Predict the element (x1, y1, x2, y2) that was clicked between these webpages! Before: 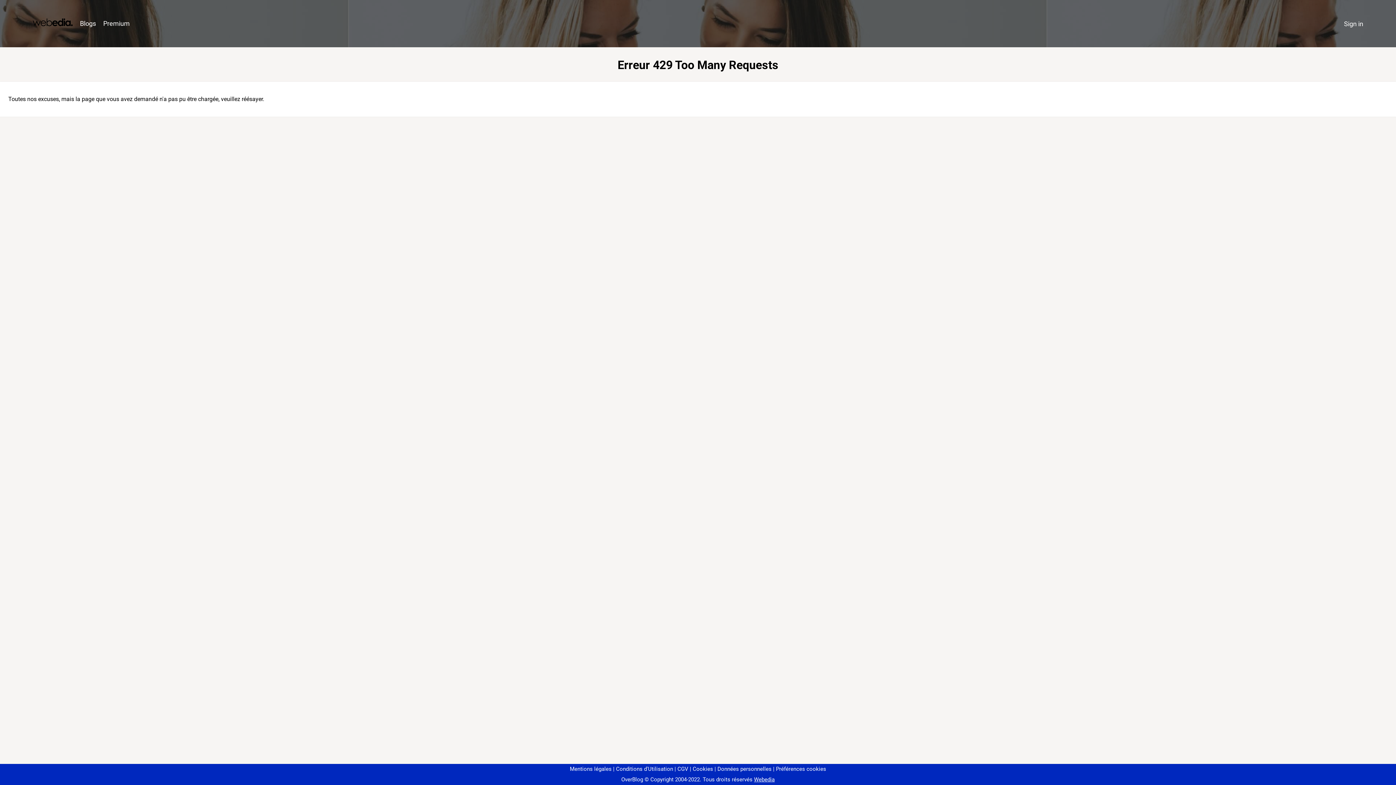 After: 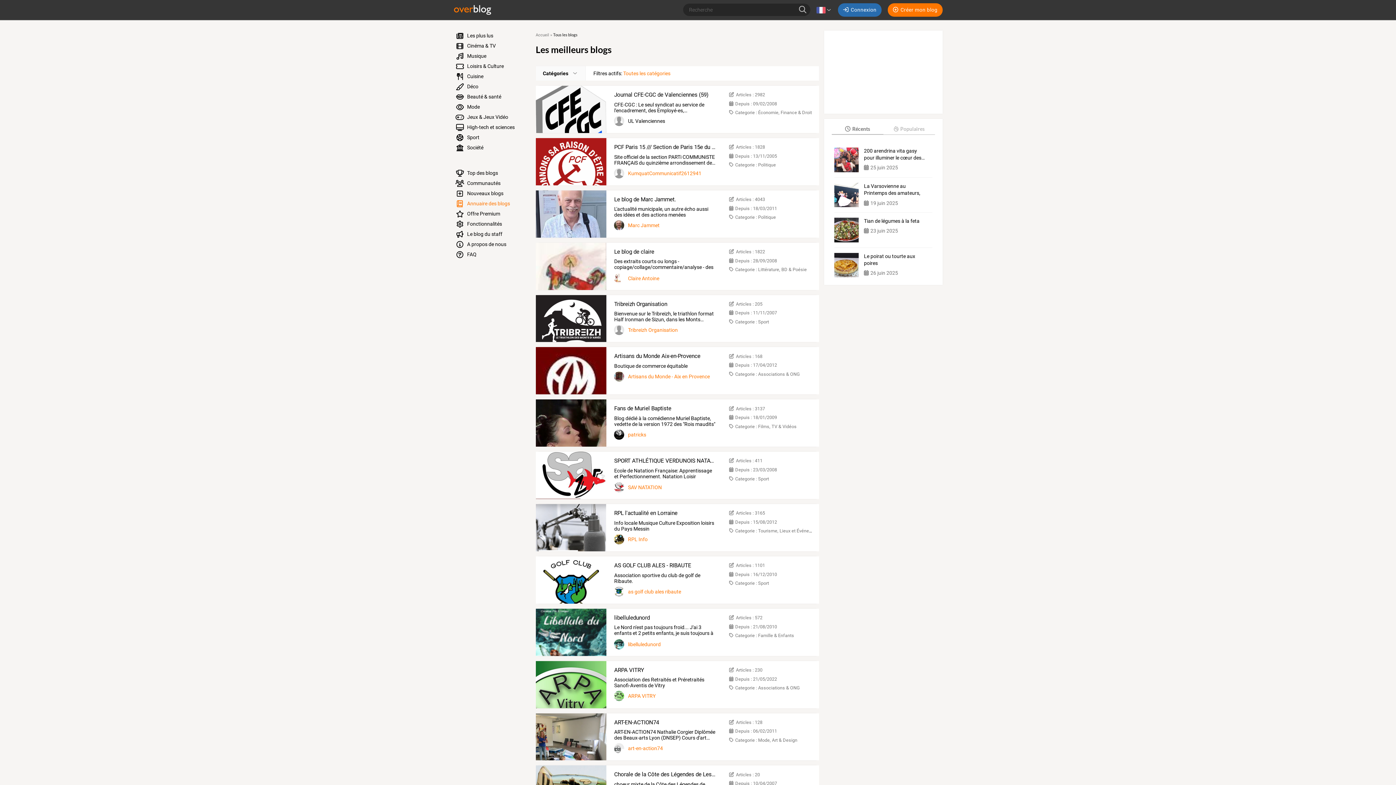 Action: label: Blogs bbox: (76, 16, 99, 31)